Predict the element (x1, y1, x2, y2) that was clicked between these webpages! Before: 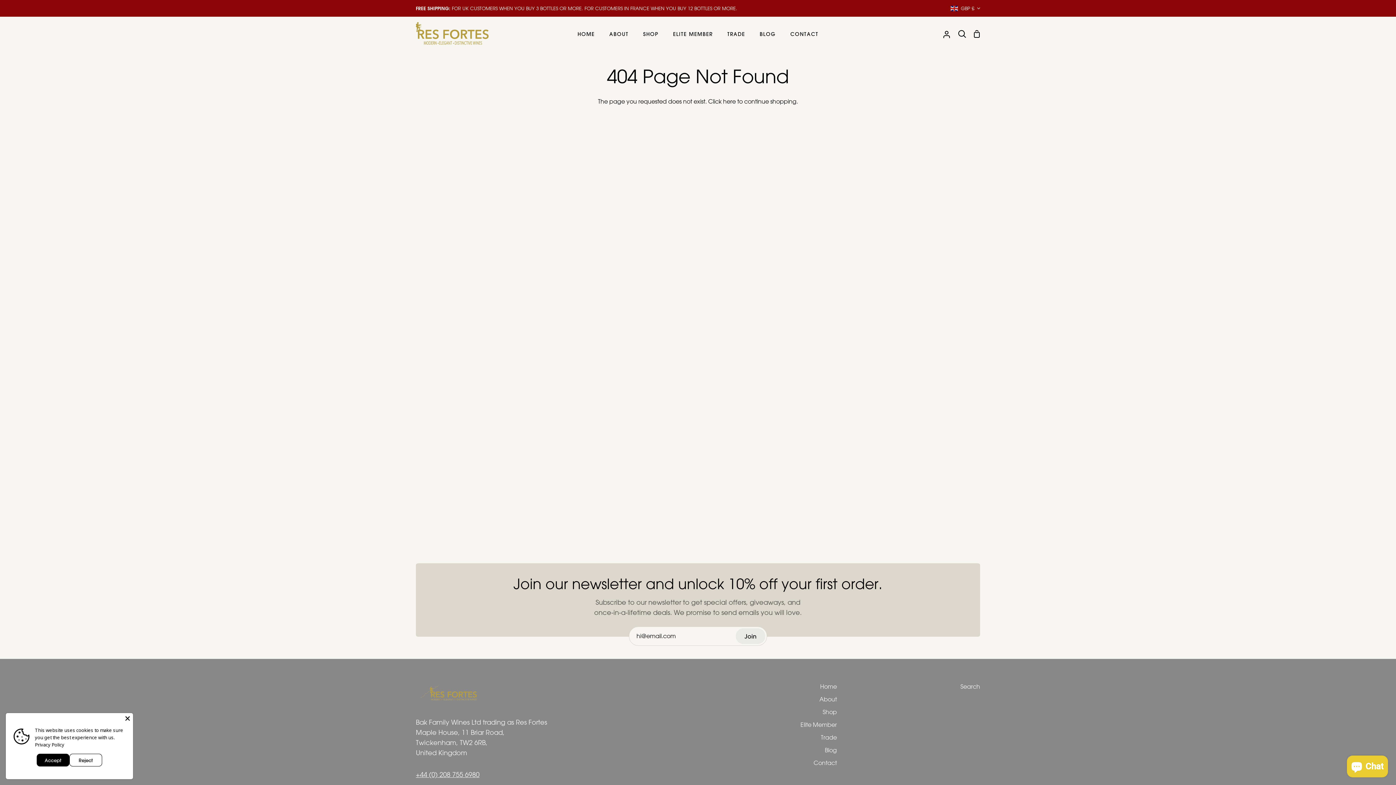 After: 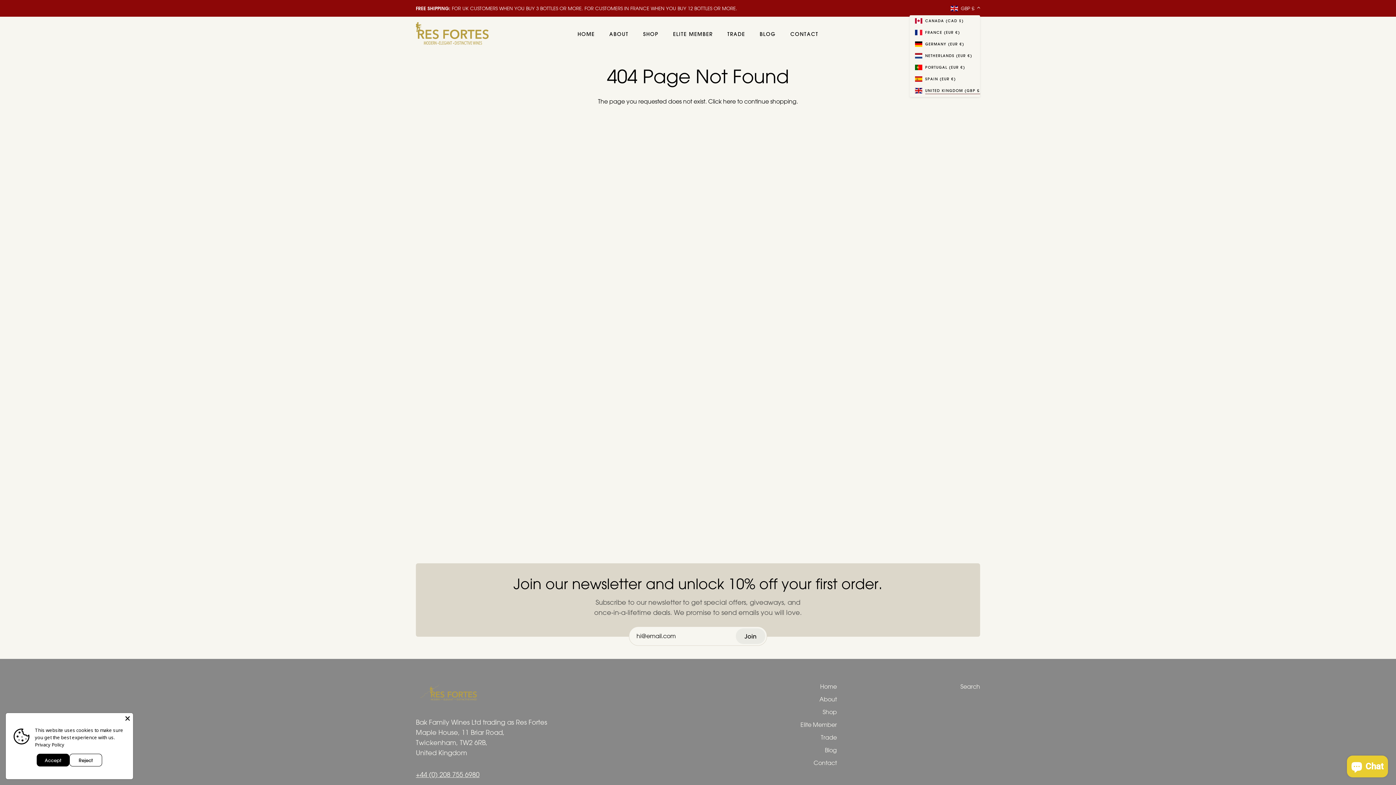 Action: bbox: (950, 1, 980, 15) label: GBP £